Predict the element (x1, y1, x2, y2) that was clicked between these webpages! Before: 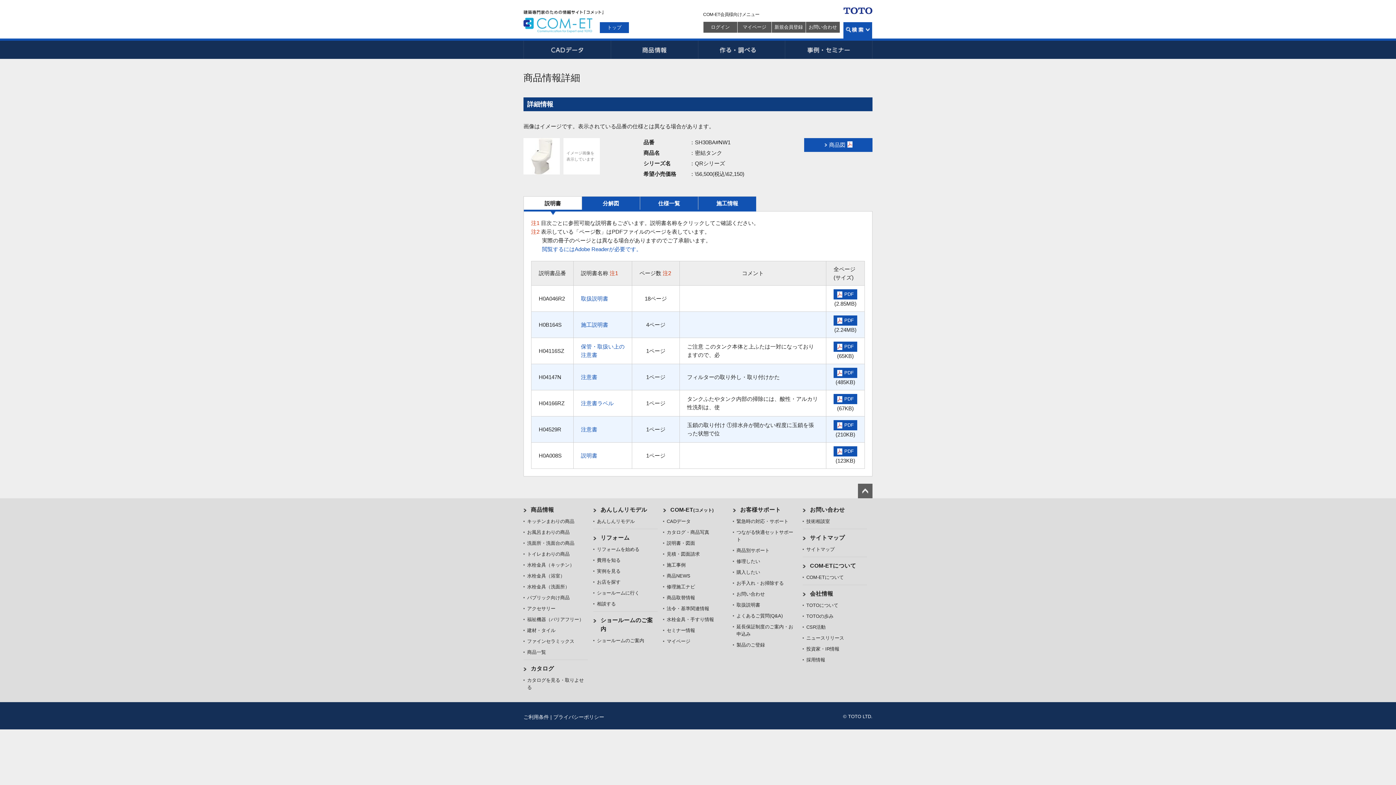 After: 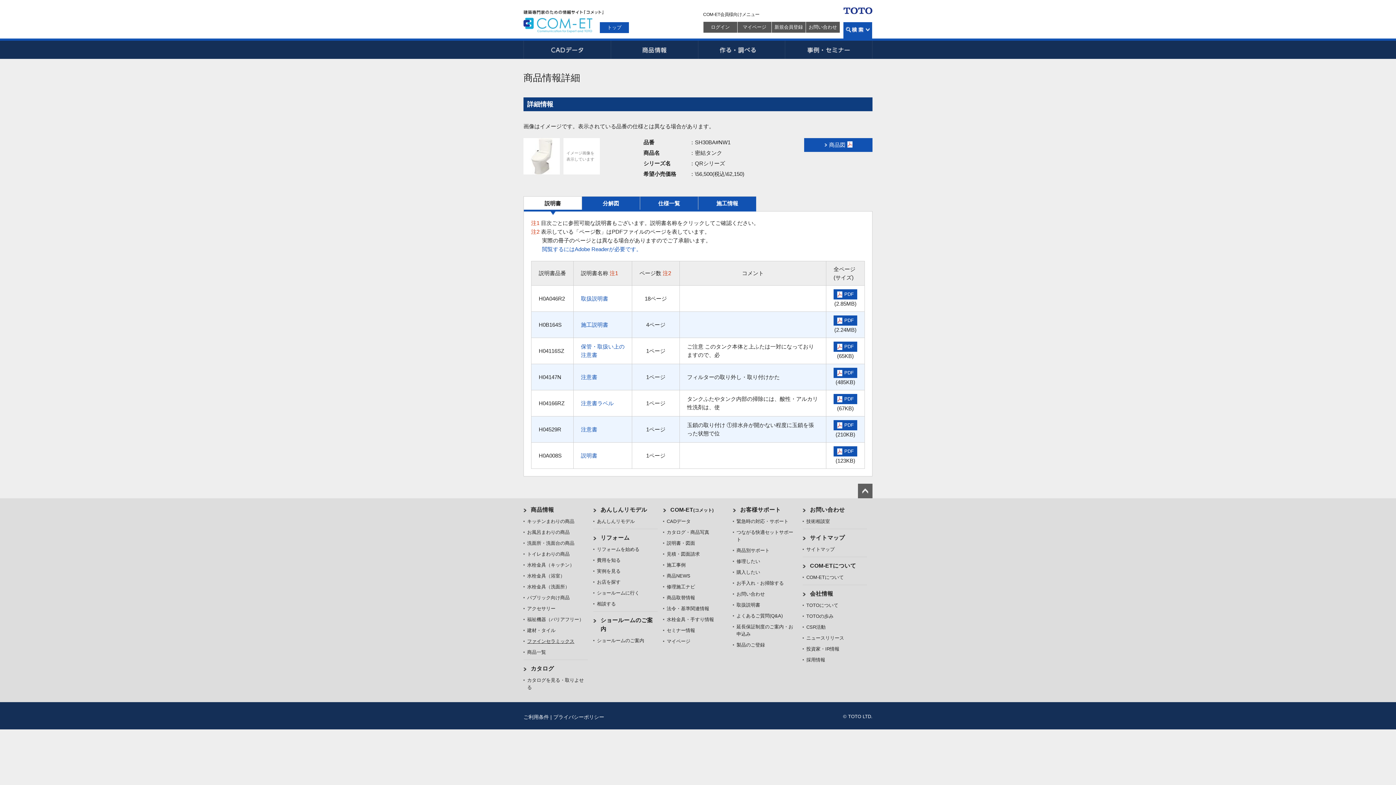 Action: label: ファインセラミックス bbox: (527, 638, 574, 644)